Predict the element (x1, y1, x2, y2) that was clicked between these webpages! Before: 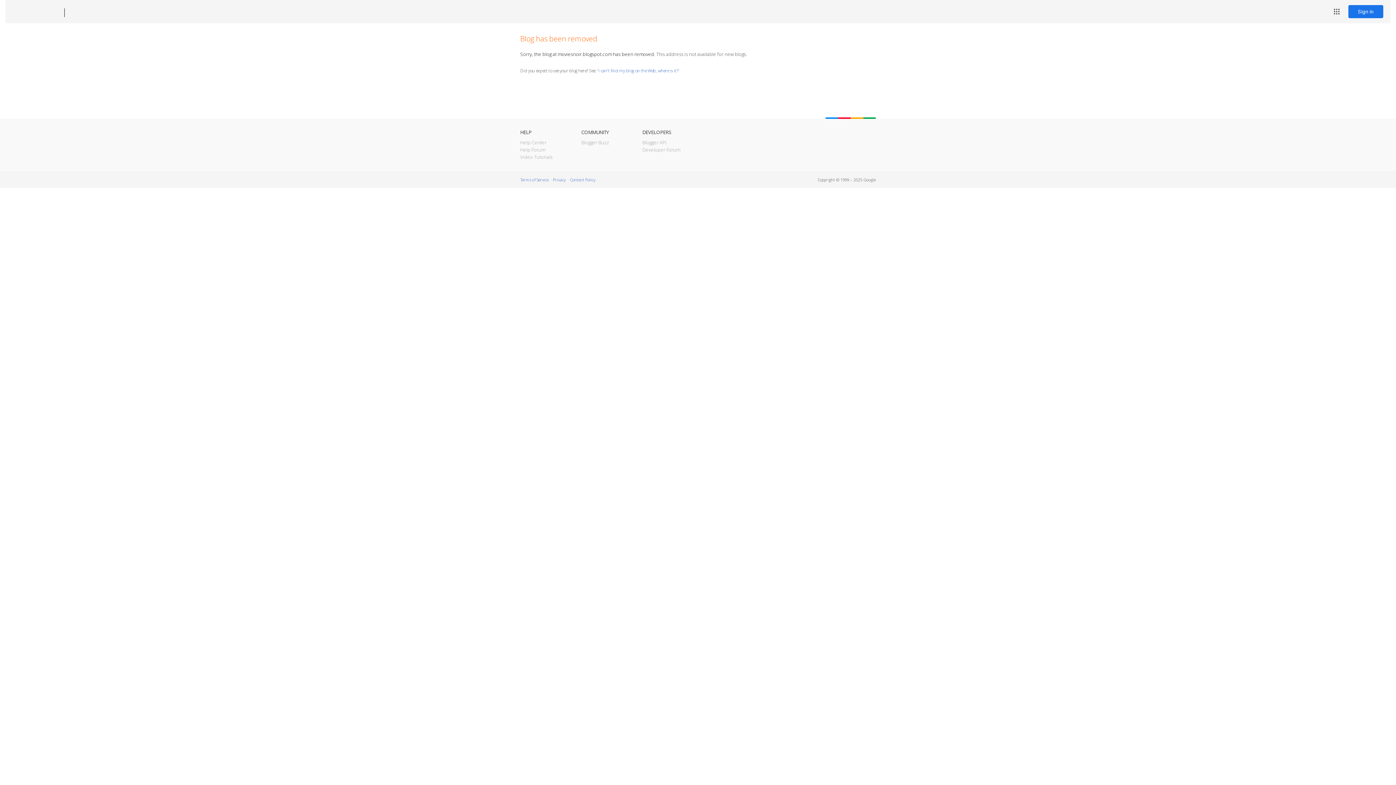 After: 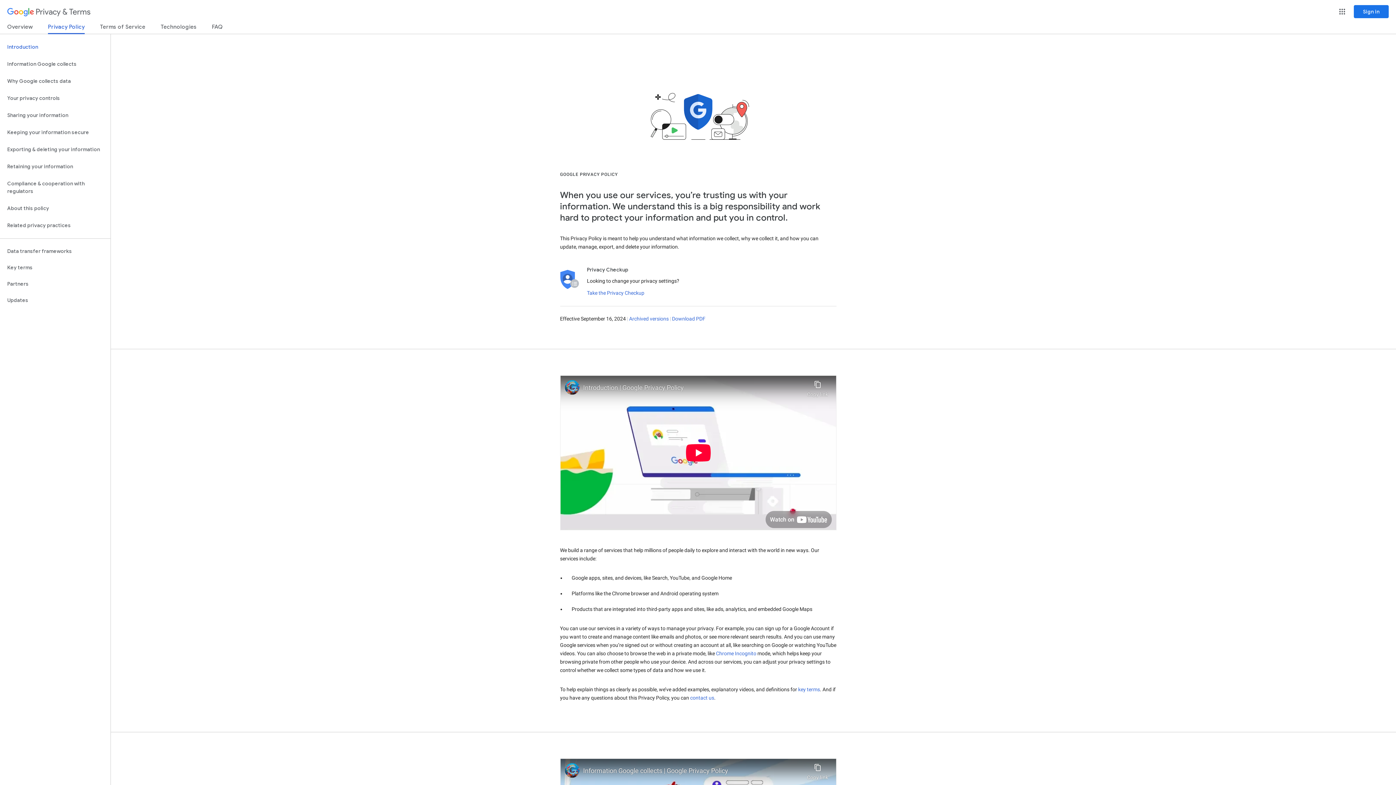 Action: bbox: (553, 177, 565, 182) label: Privacy